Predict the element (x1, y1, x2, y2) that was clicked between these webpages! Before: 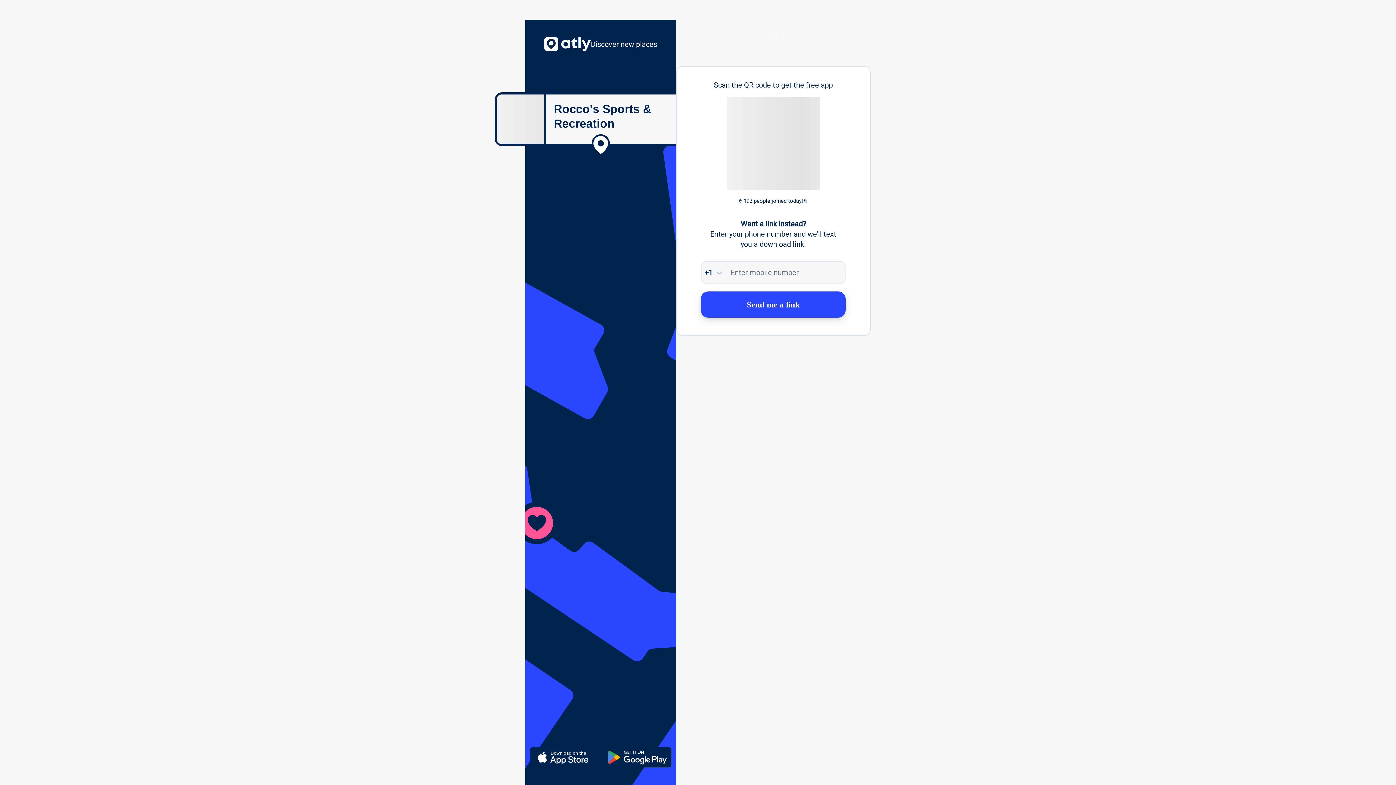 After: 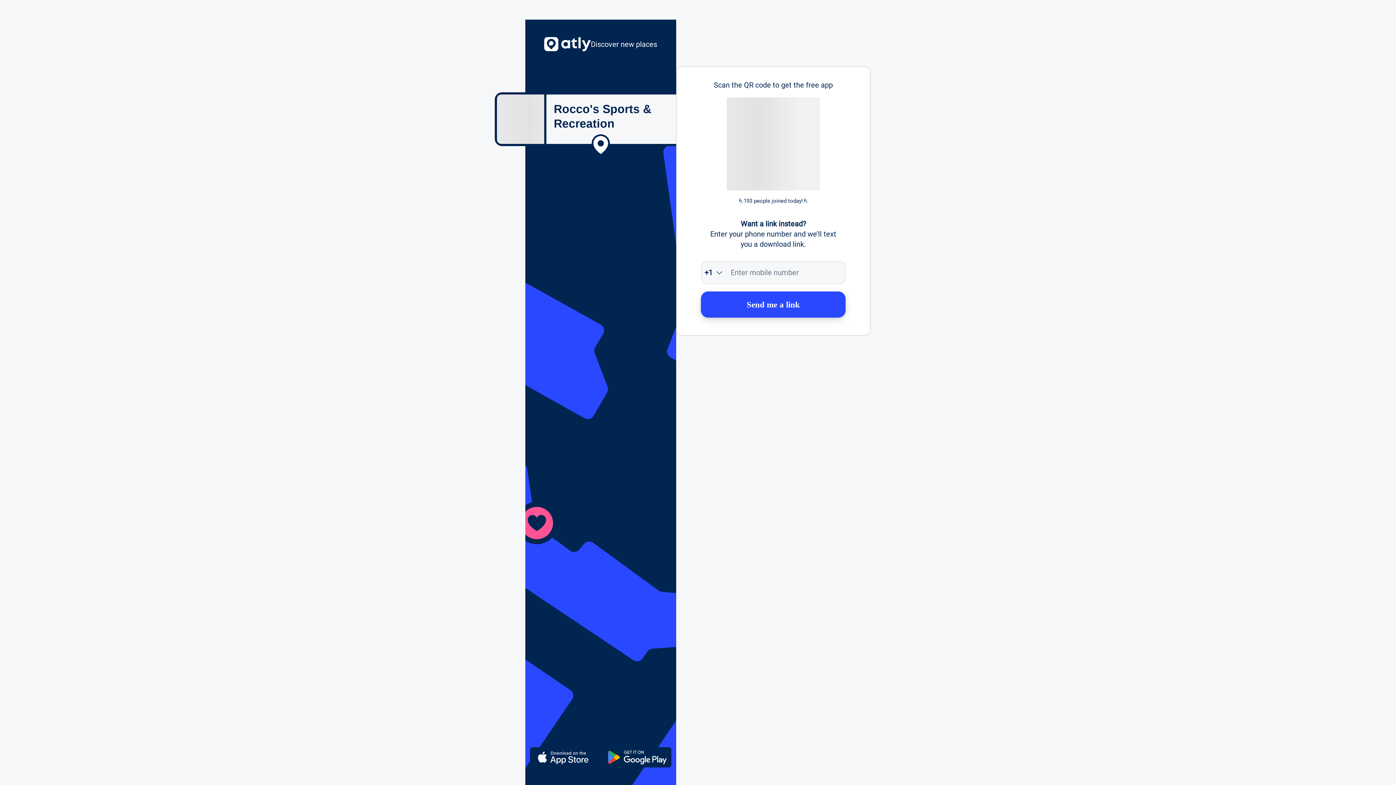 Action: label: Send me a link bbox: (701, 291, 845, 317)